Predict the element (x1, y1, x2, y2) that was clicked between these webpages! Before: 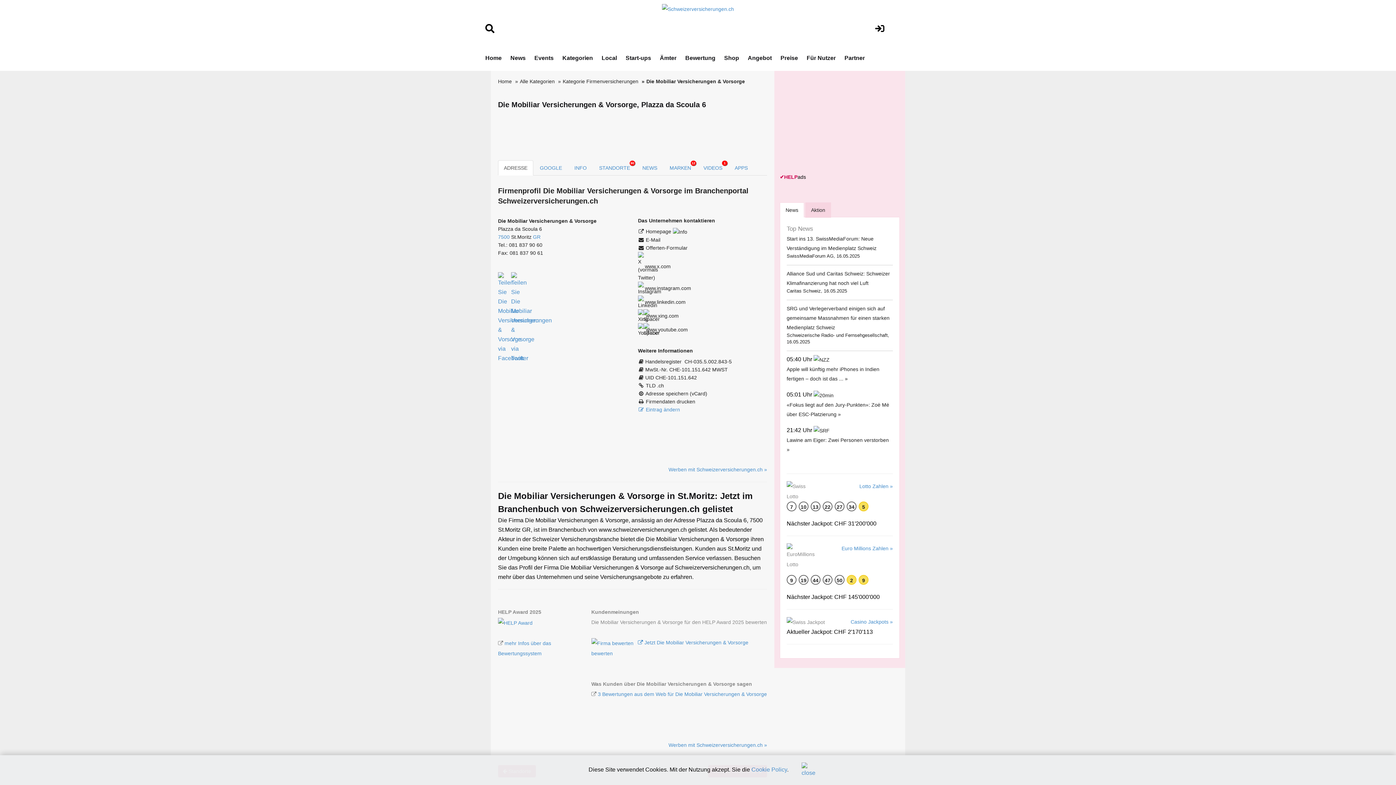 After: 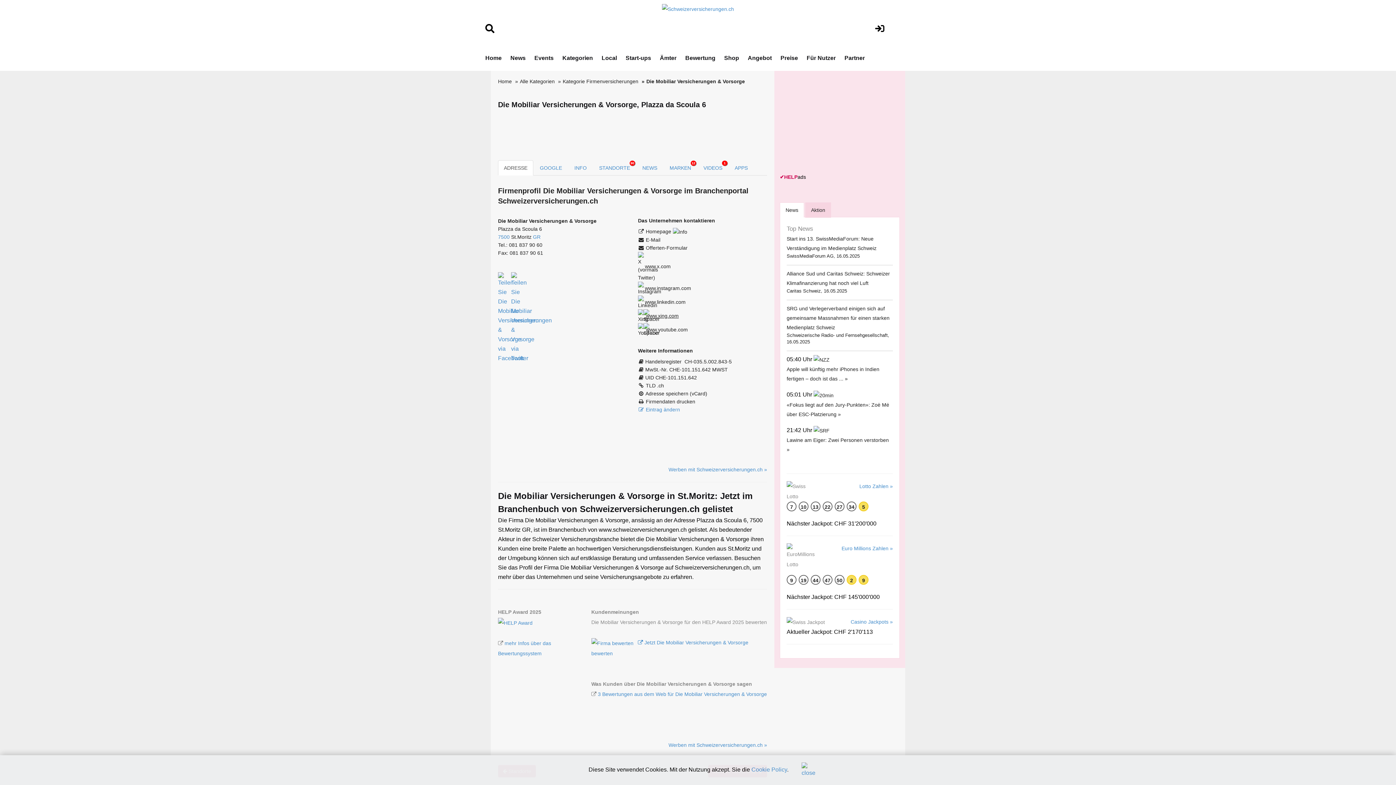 Action: bbox: (638, 313, 678, 318) label:  www.xing.com